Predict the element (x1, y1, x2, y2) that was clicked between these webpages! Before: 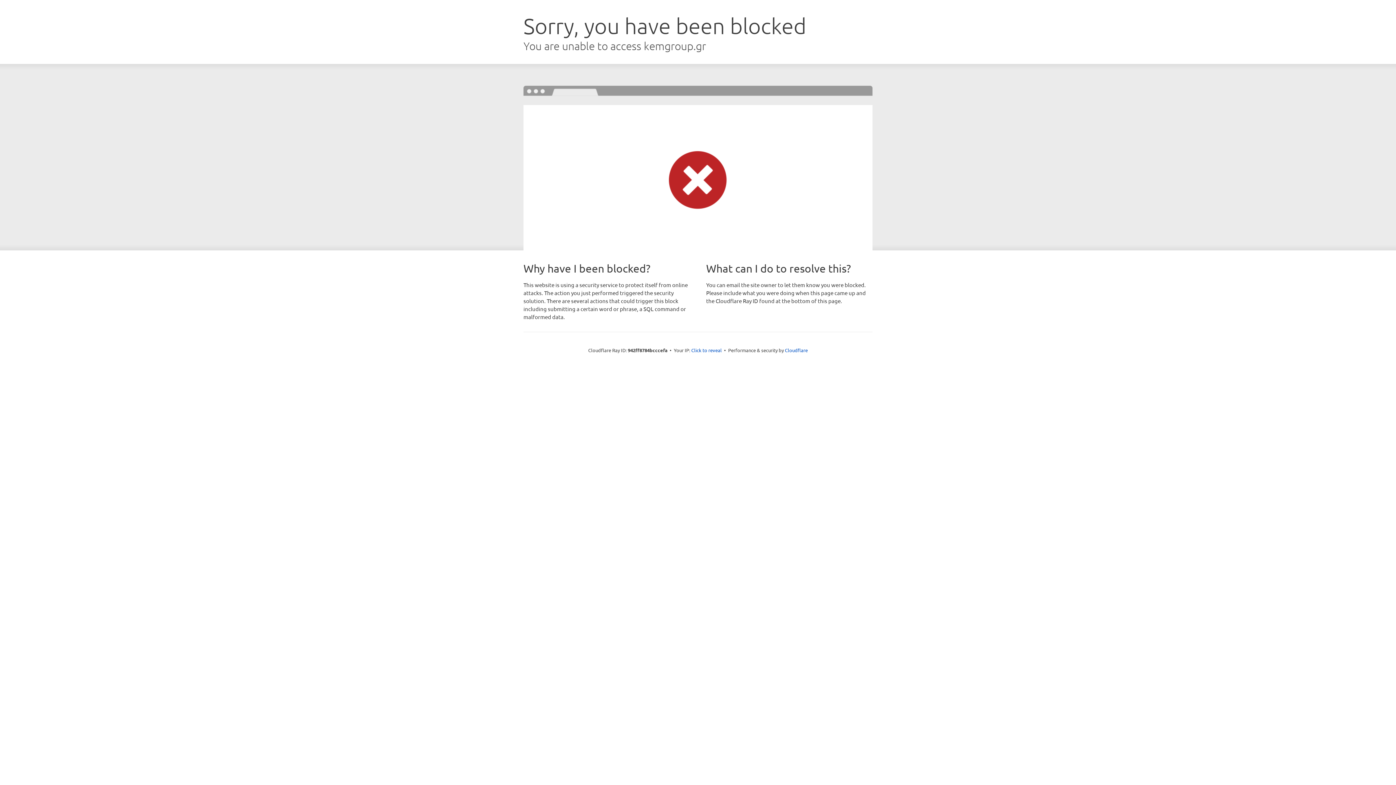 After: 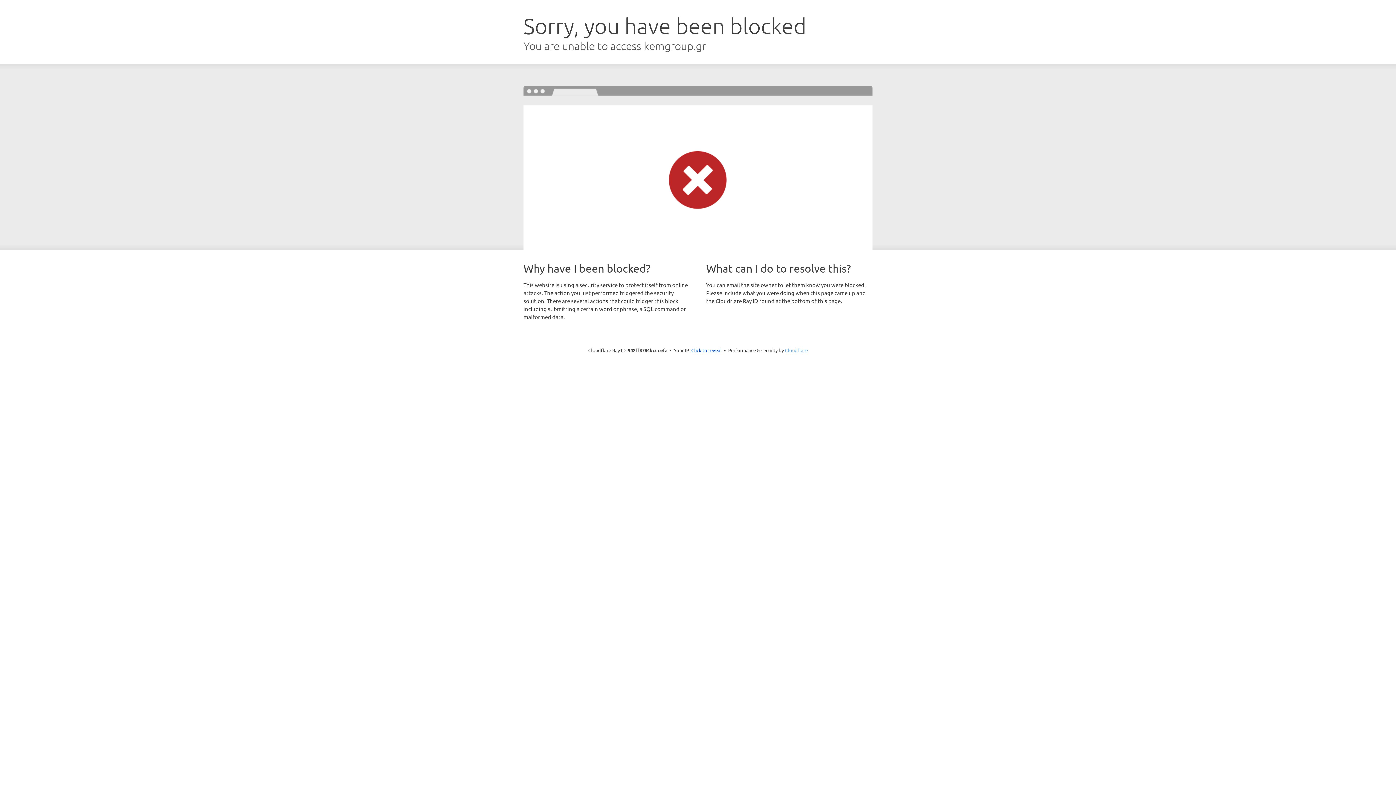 Action: bbox: (785, 347, 808, 353) label: Cloudflare